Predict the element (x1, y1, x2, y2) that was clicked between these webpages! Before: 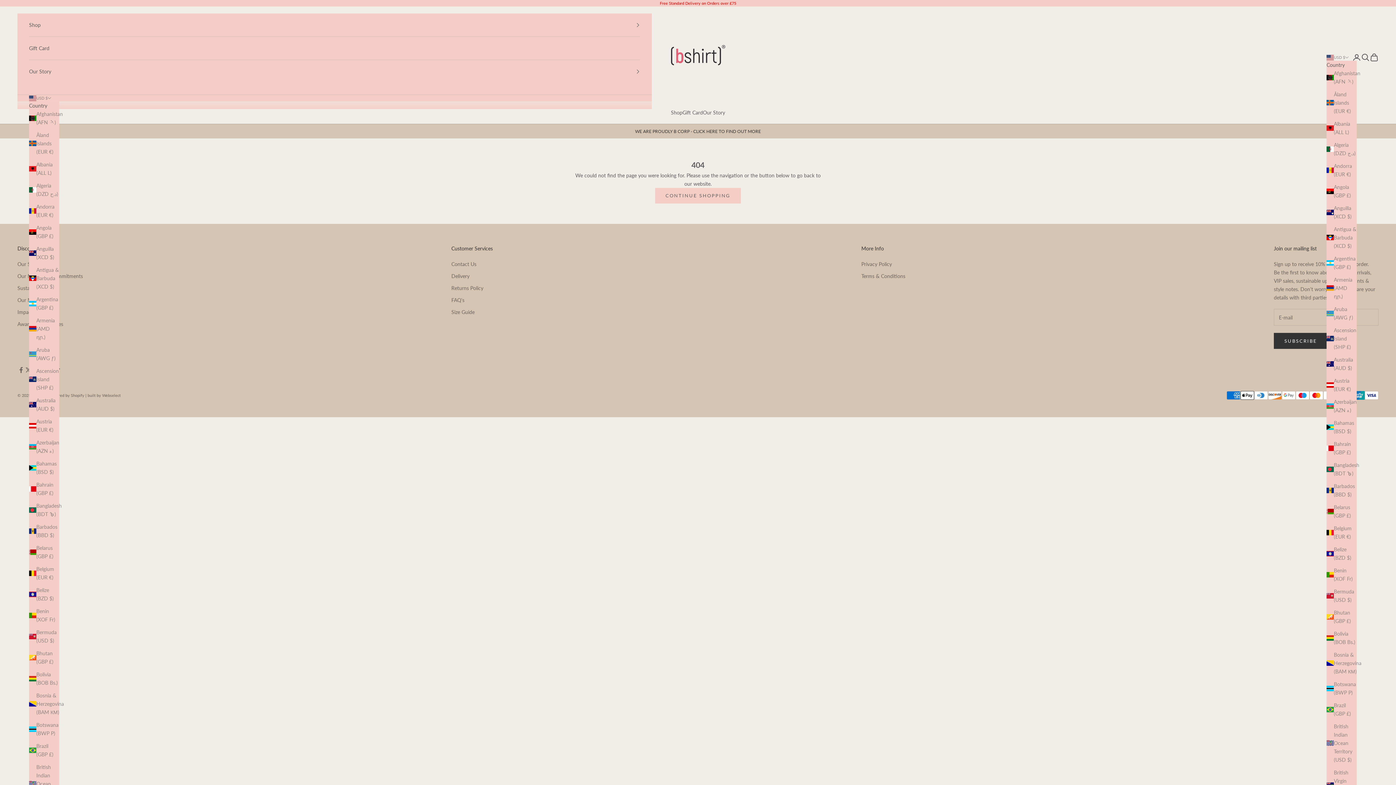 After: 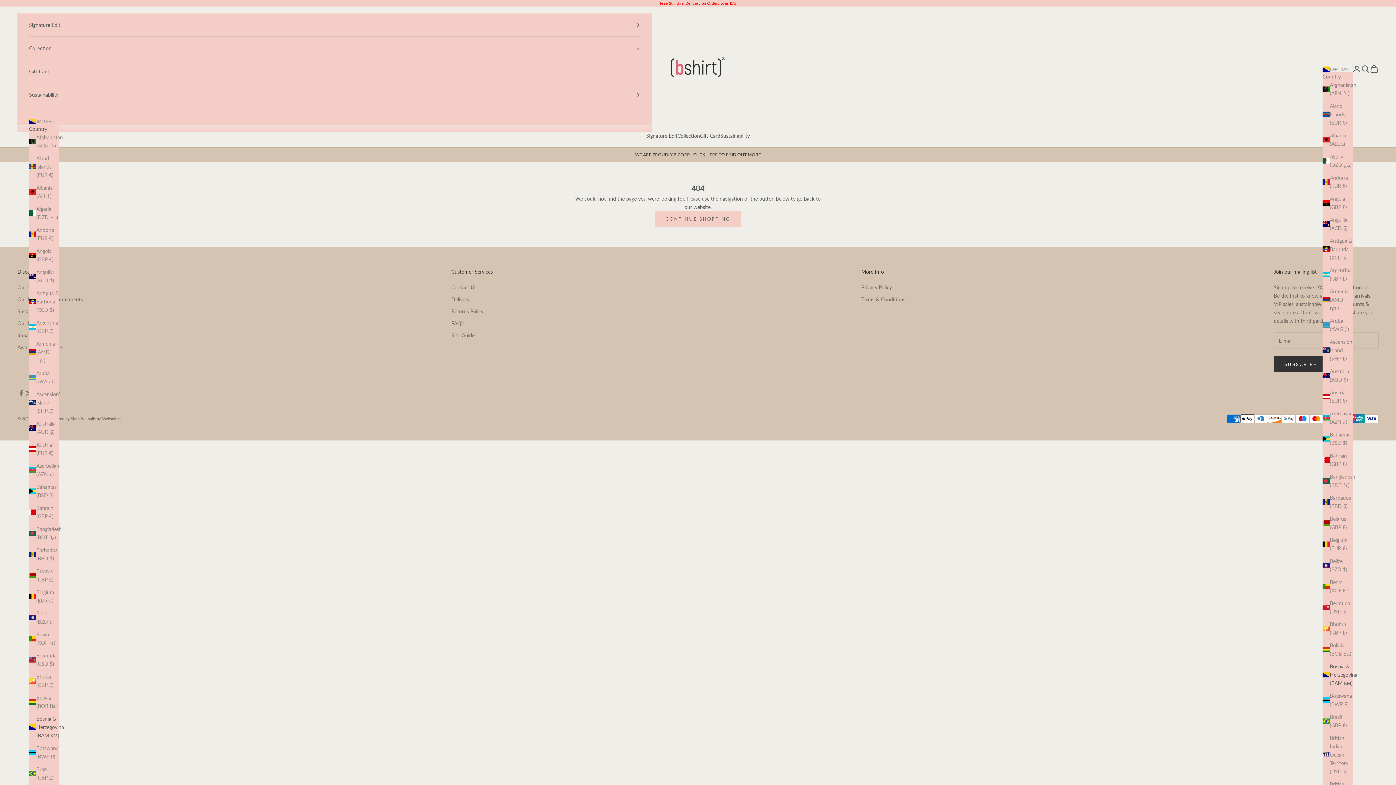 Action: label: Bosnia & Herzegovina (BAM КМ) bbox: (1326, 650, 1357, 676)